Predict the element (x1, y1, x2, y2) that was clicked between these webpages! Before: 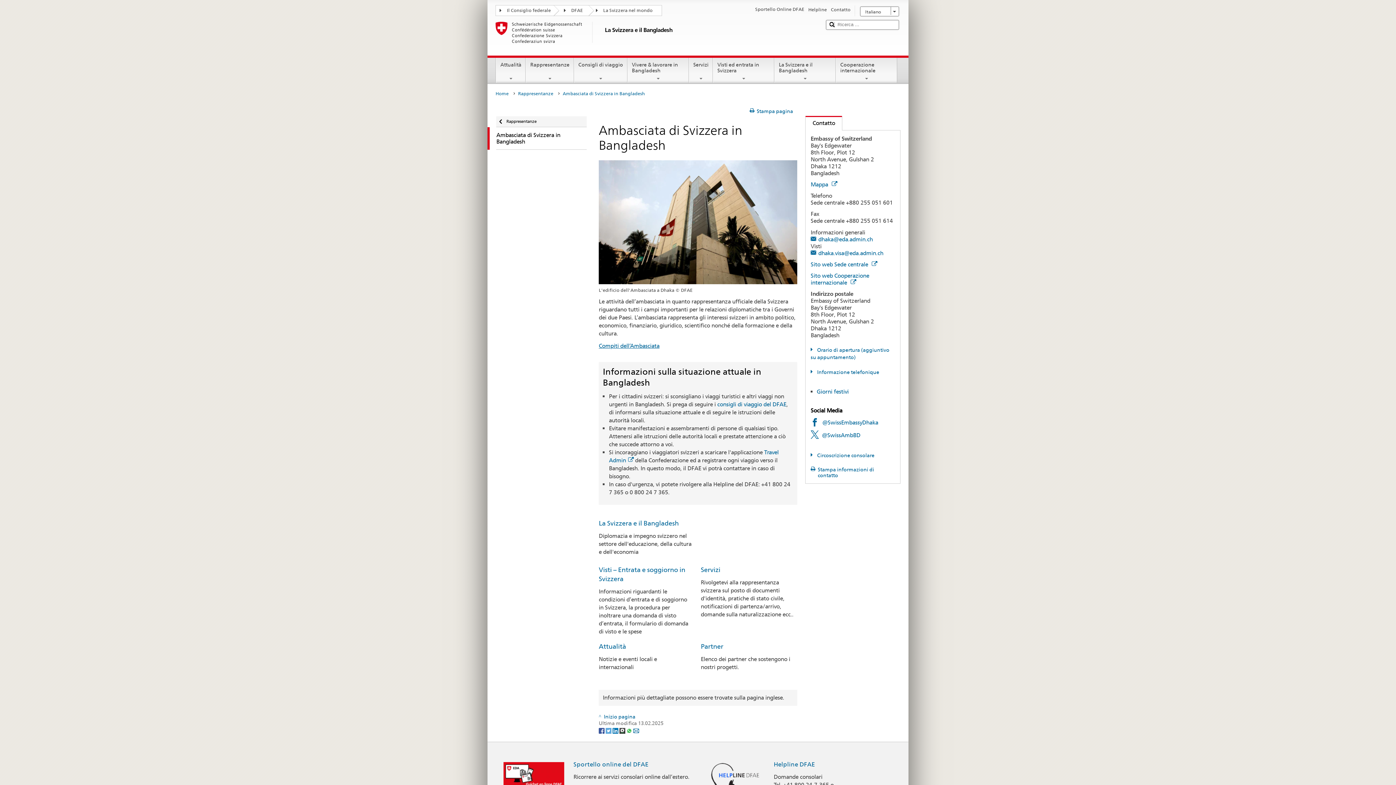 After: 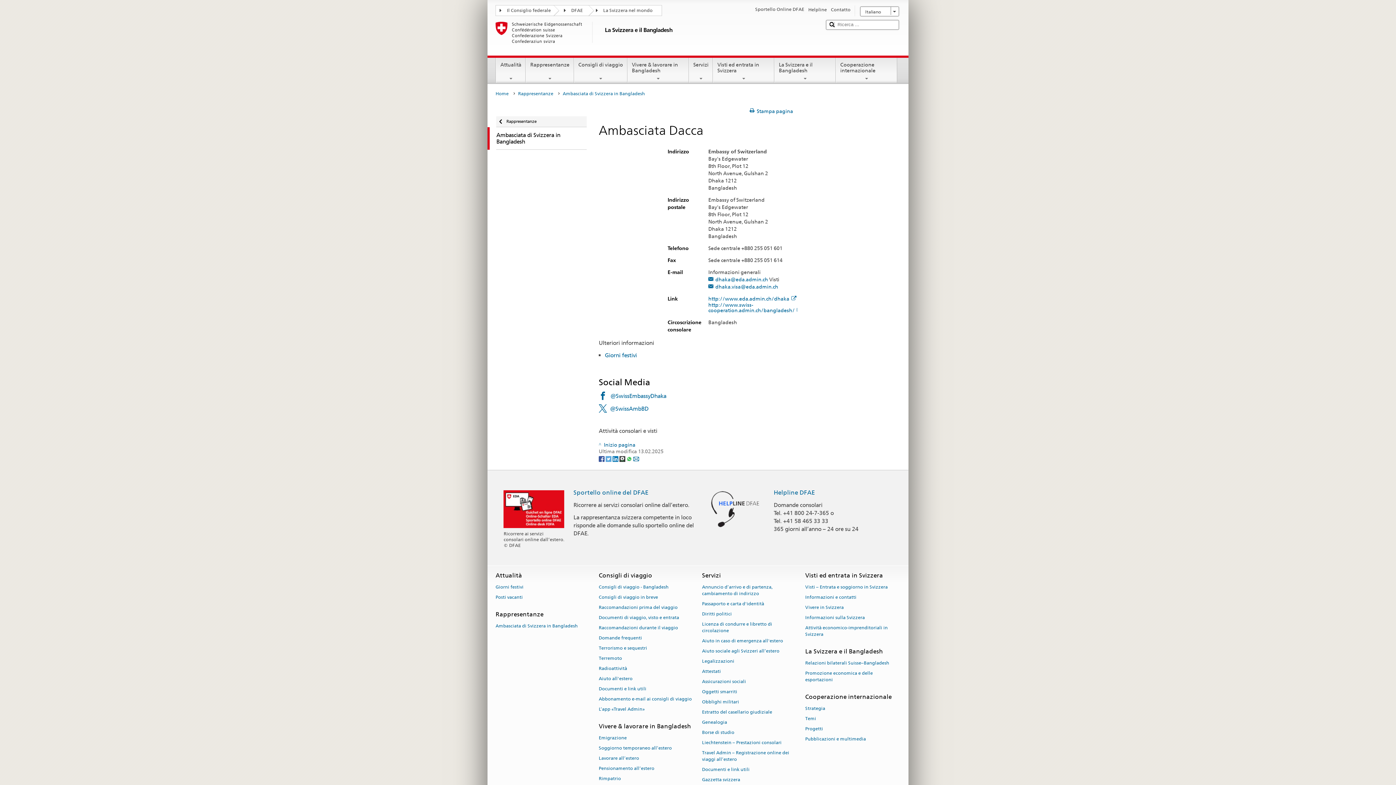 Action: label: Stampa informazioni di contatto bbox: (810, 466, 895, 478)